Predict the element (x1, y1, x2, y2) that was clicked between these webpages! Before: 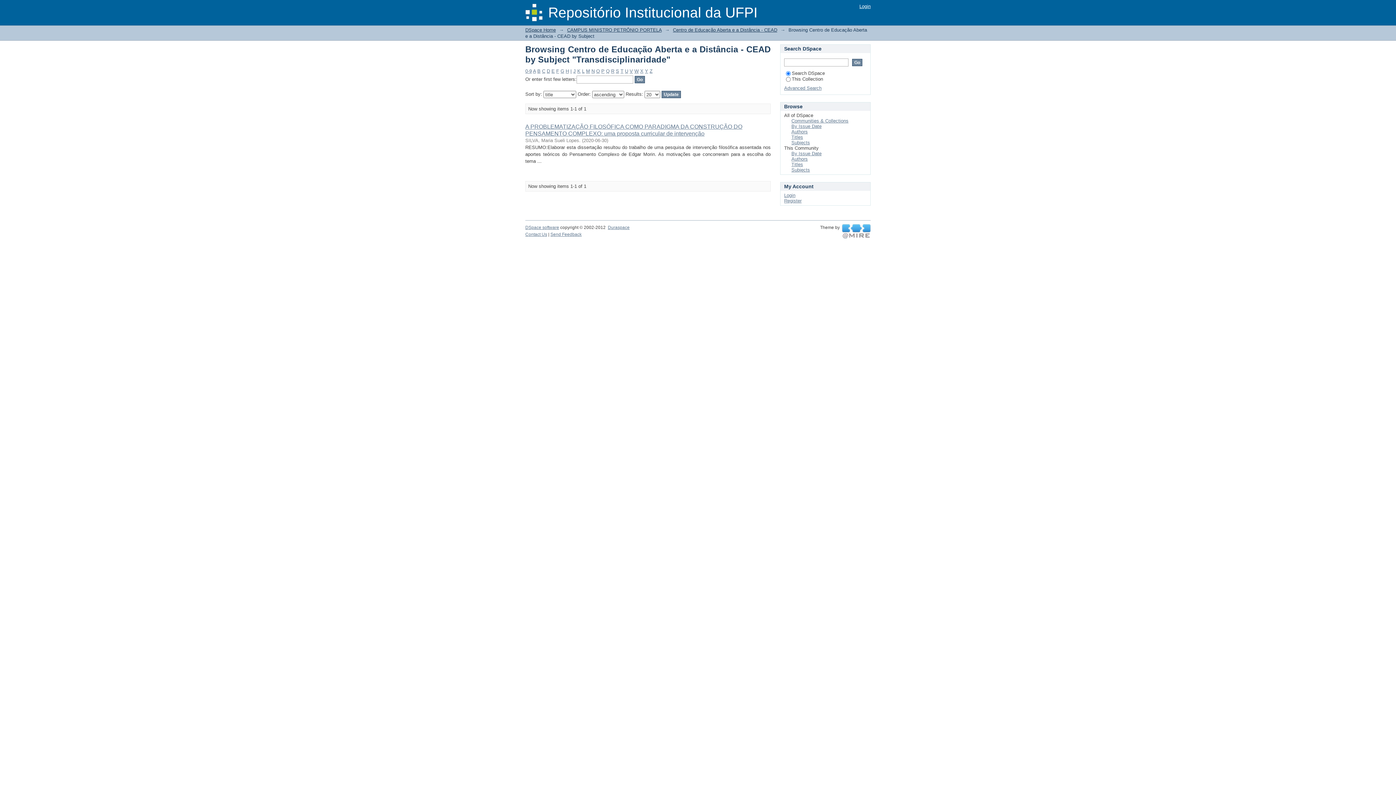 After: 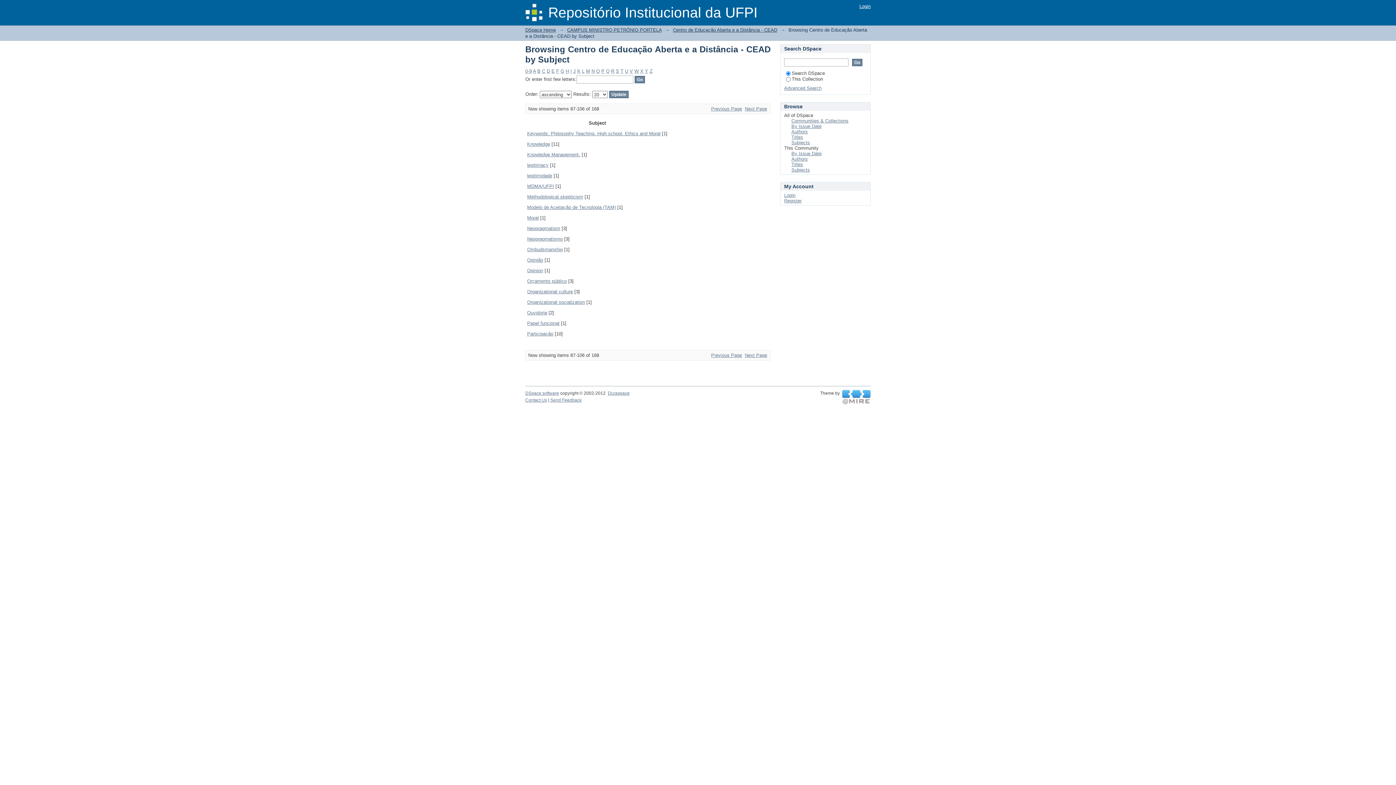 Action: label: K bbox: (577, 68, 580, 73)